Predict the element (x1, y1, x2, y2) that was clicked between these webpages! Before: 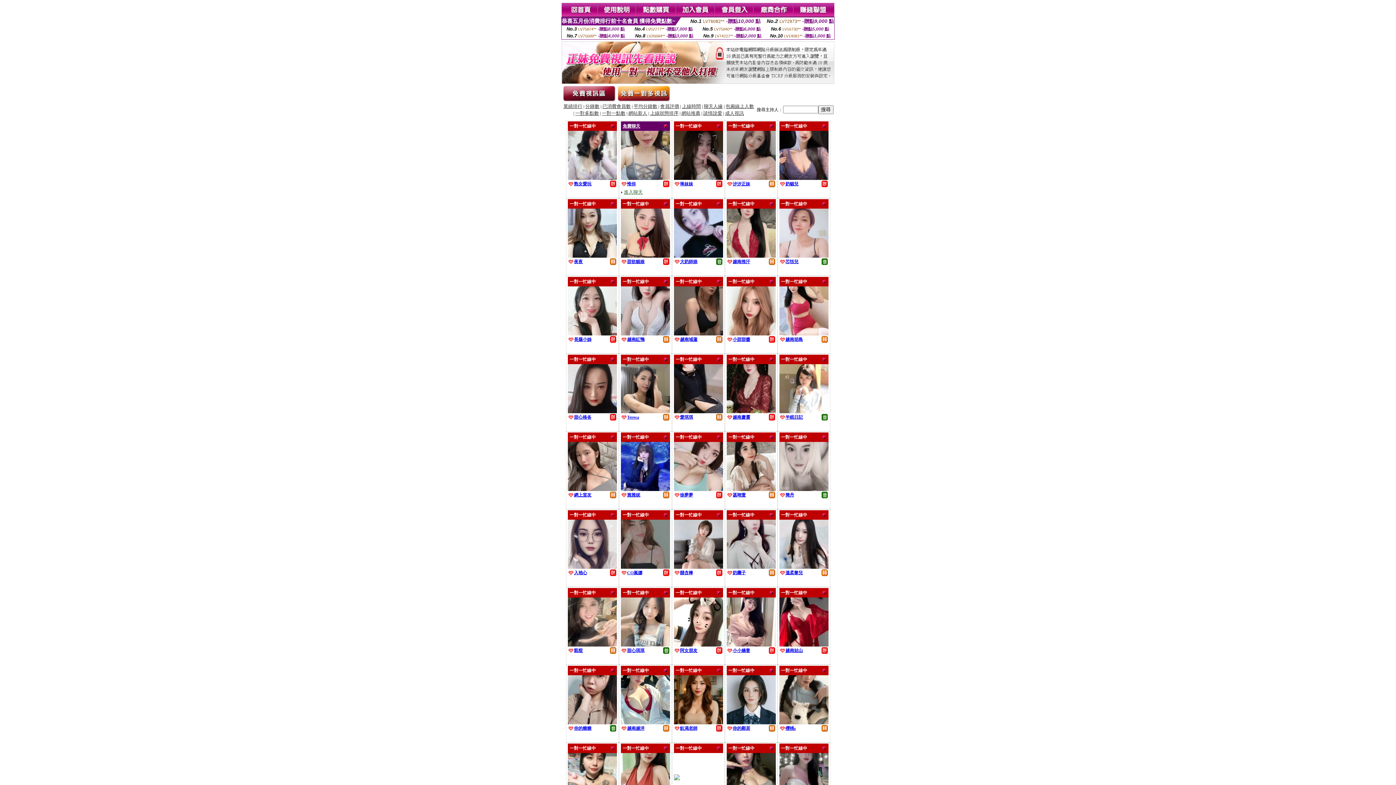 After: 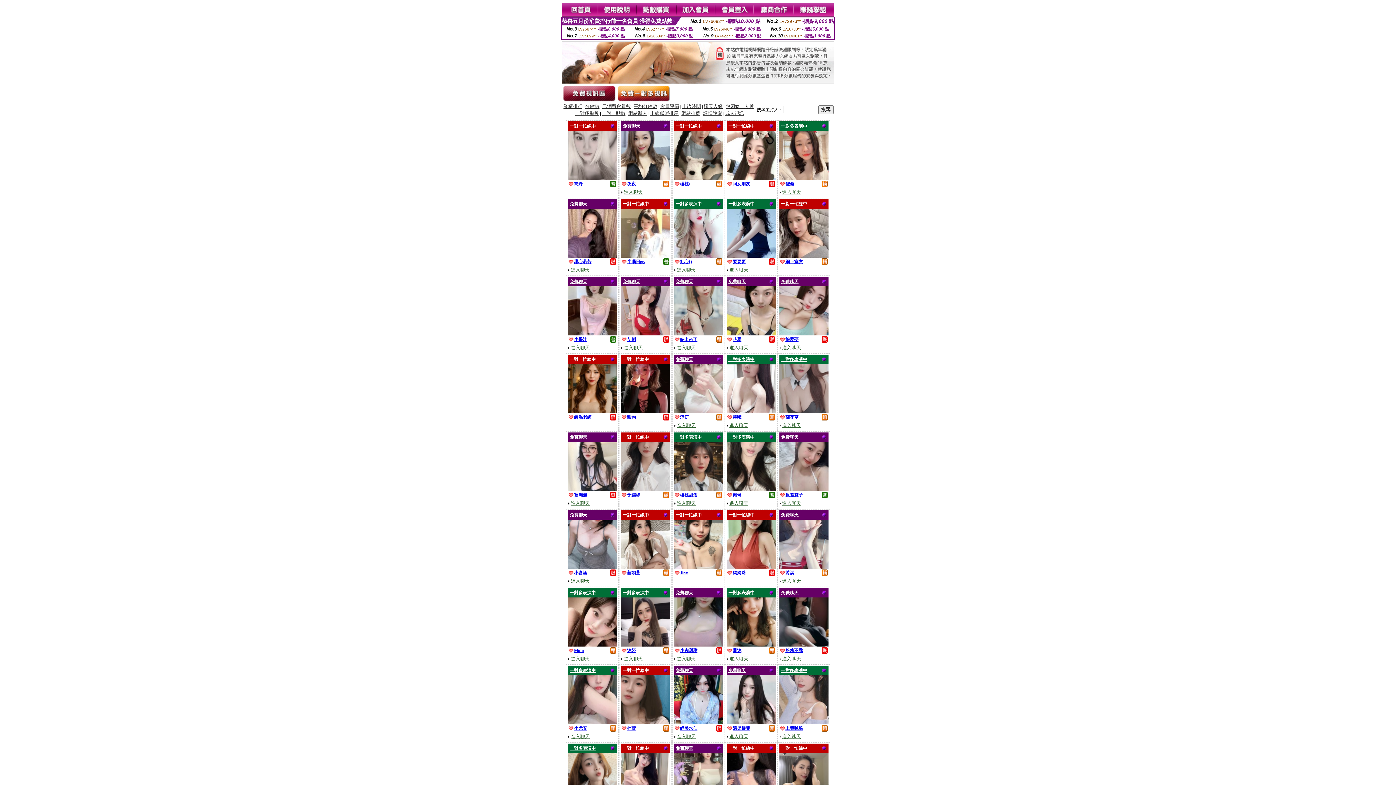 Action: bbox: (681, 110, 700, 116) label: 網站推薦